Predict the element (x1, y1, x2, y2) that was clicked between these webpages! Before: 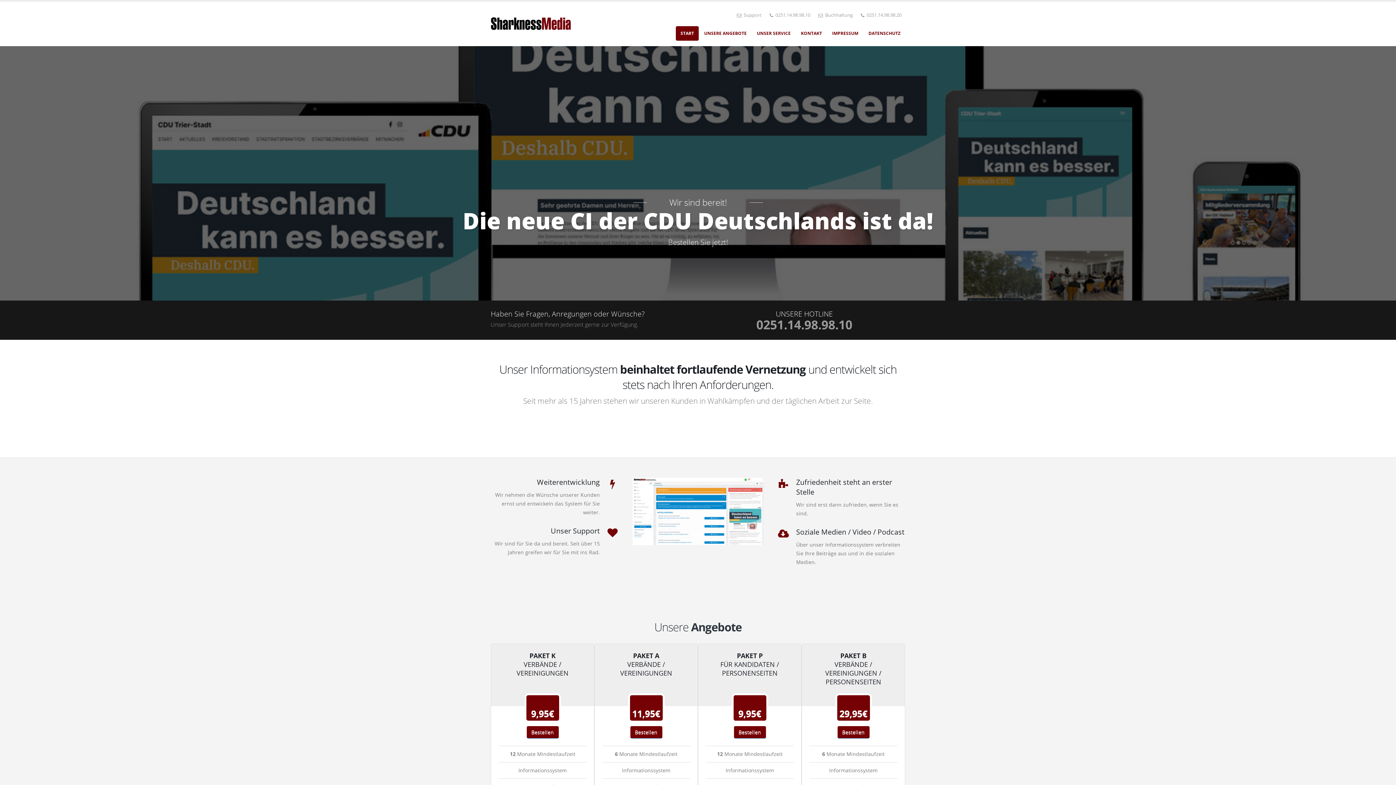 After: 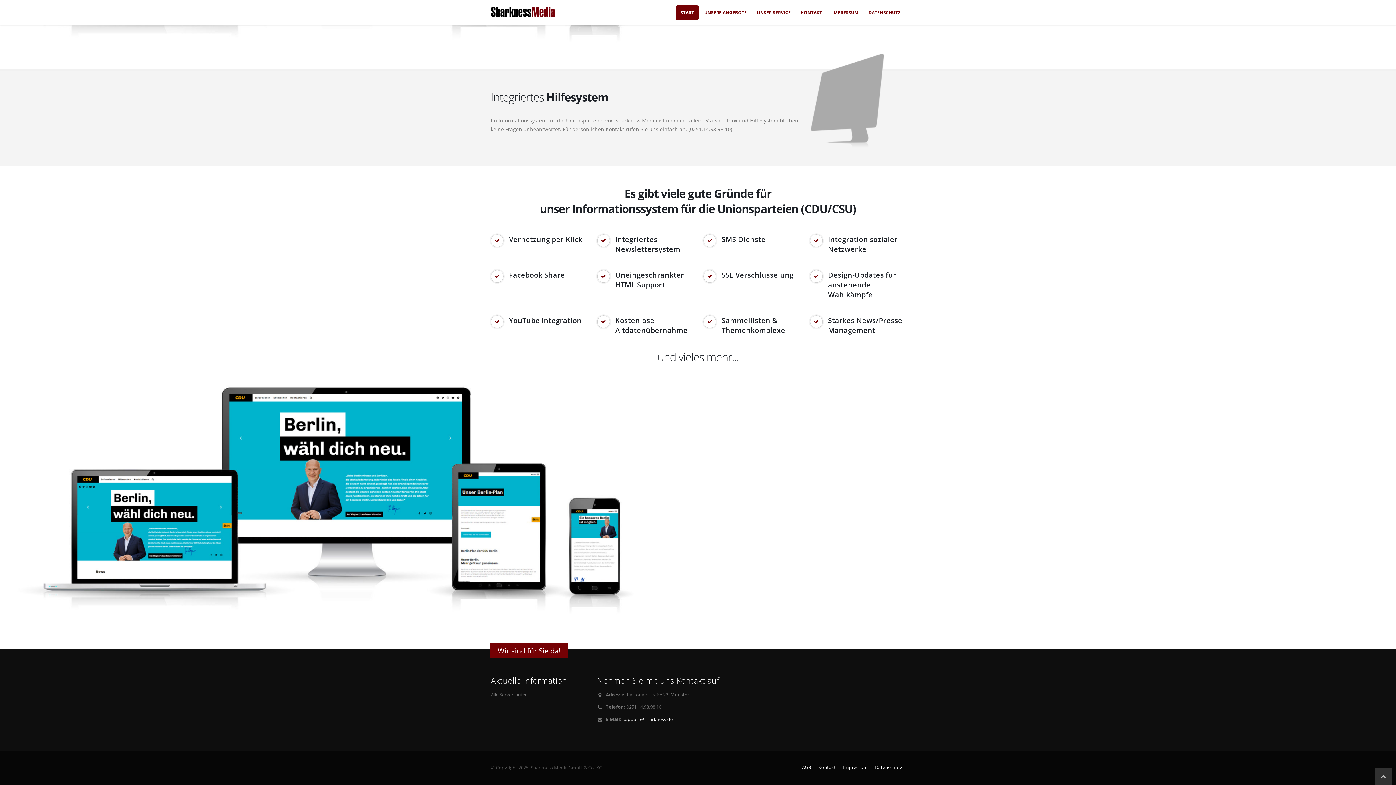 Action: bbox: (752, 26, 795, 40) label: UNSER SERVICE